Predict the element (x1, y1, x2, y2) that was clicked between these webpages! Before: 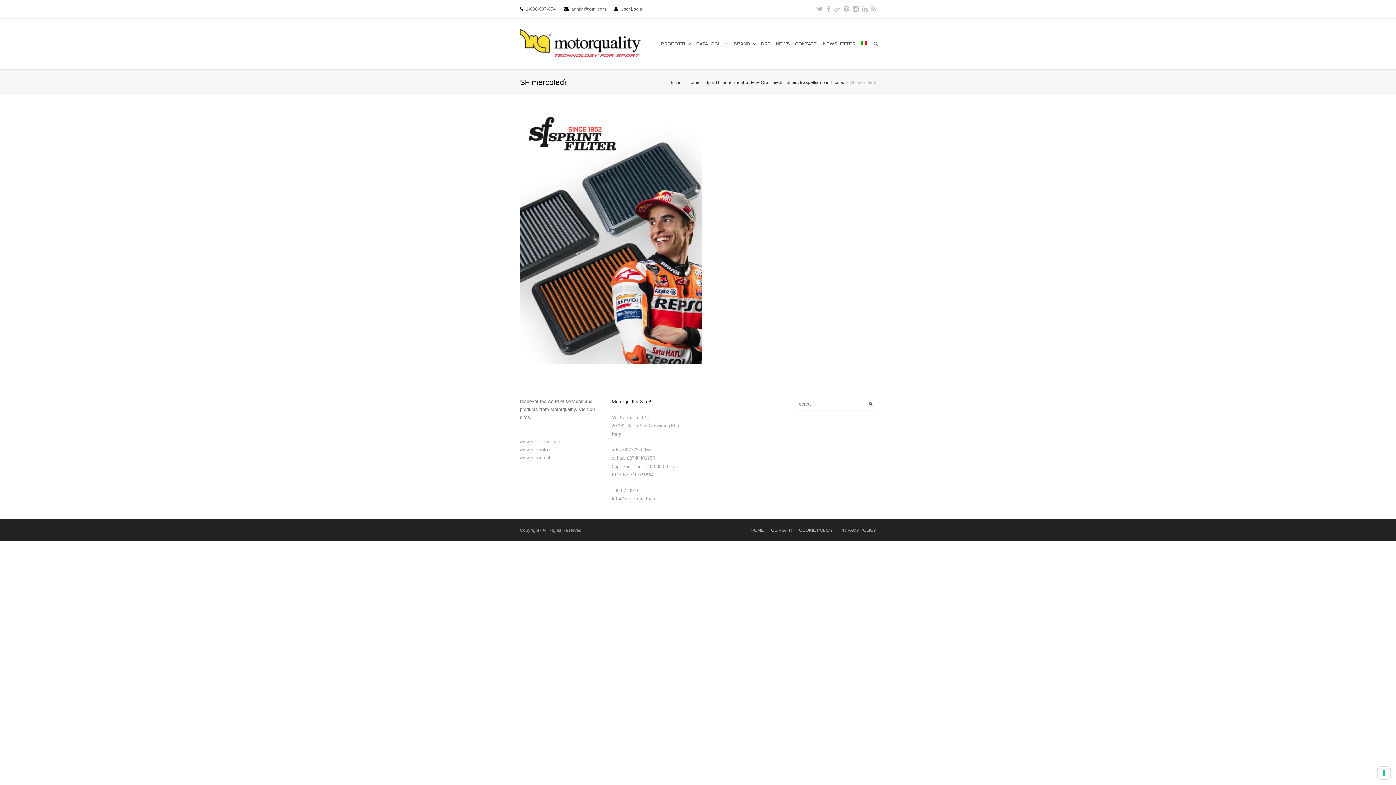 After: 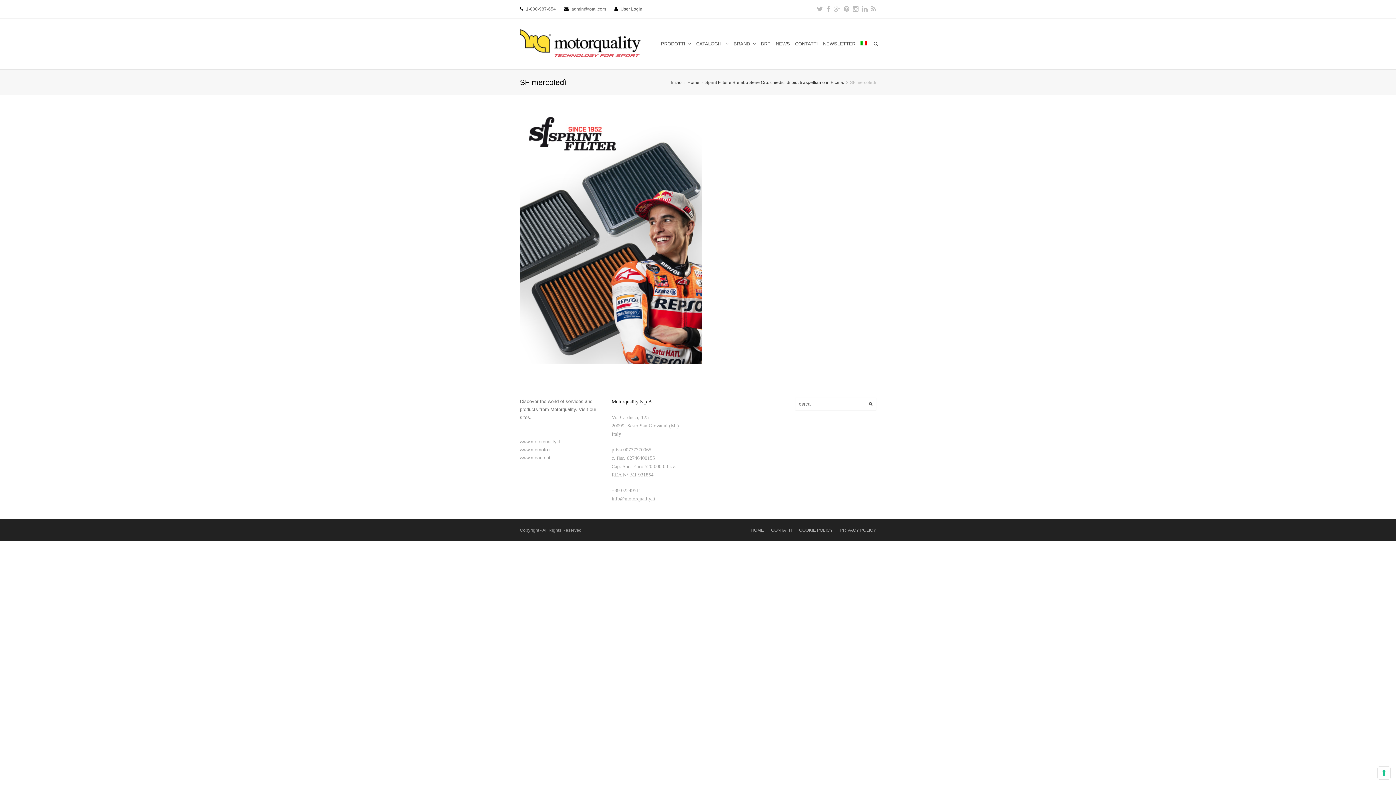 Action: bbox: (858, 34, 871, 53)